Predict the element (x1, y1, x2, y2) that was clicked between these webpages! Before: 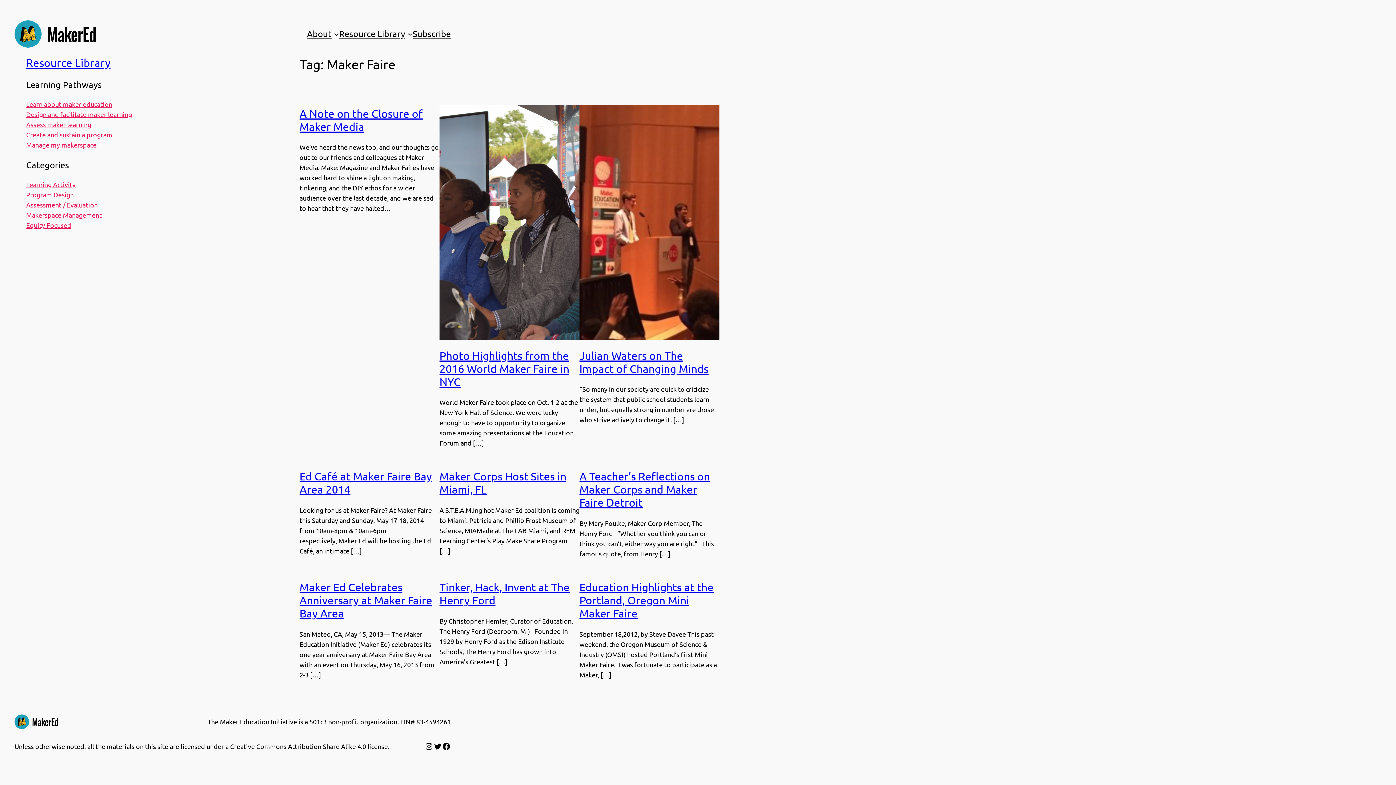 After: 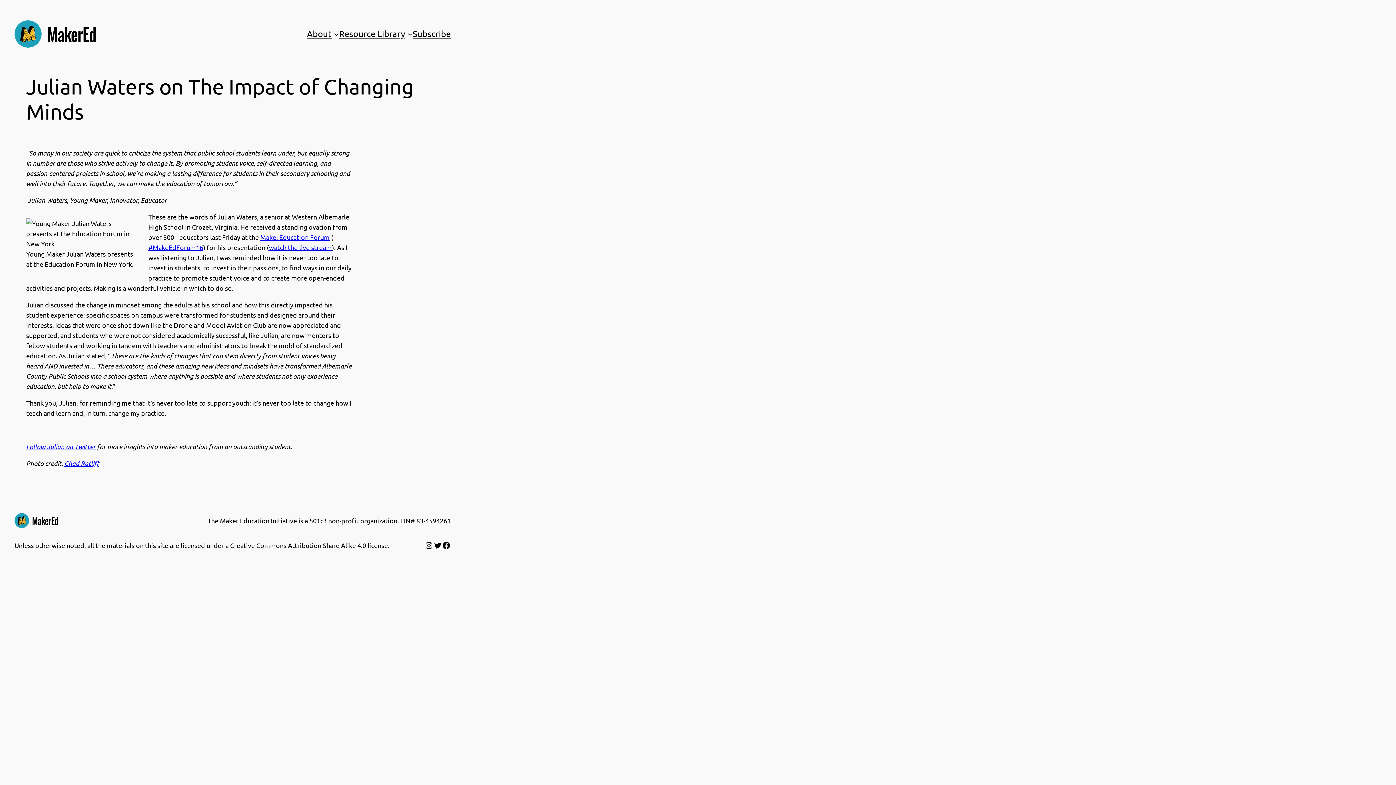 Action: bbox: (579, 104, 719, 340)